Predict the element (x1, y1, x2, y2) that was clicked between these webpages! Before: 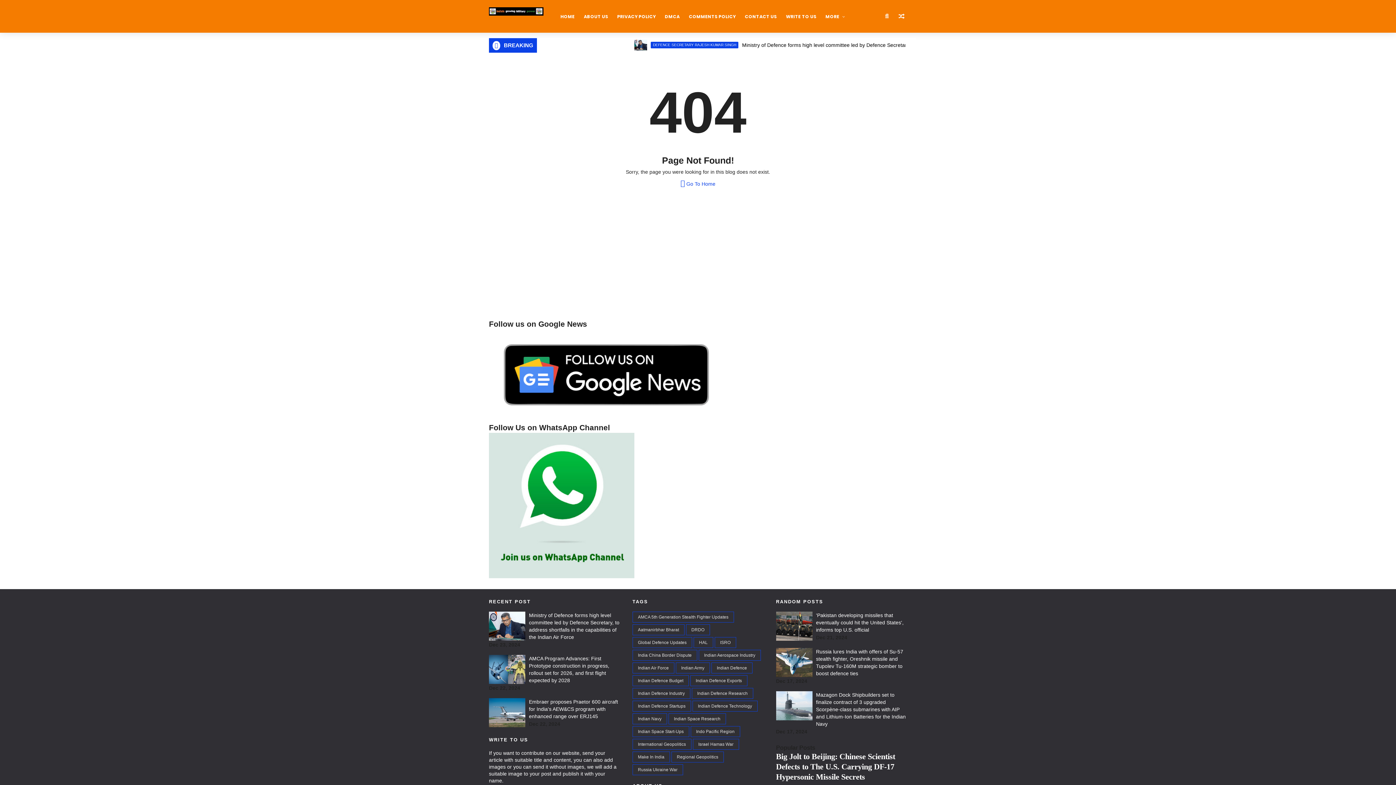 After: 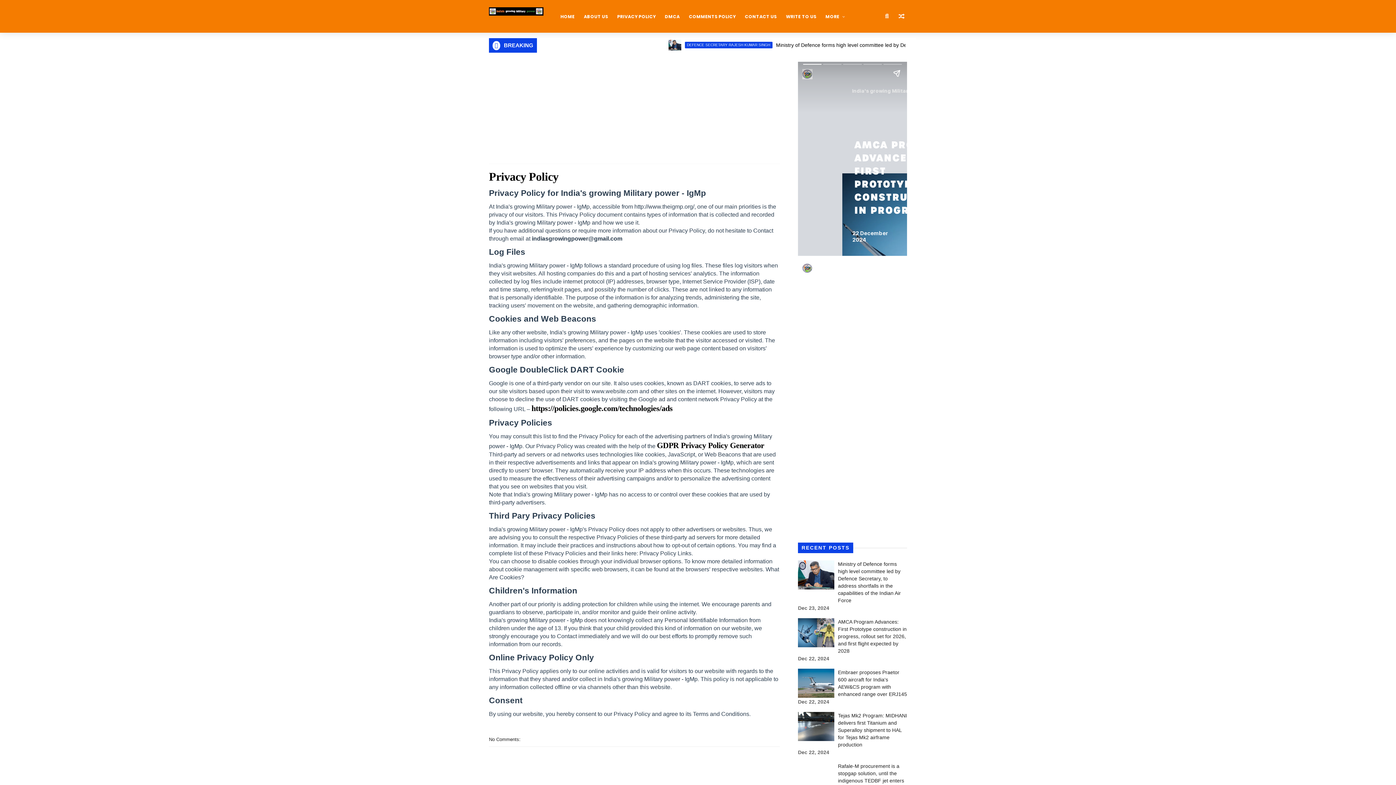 Action: label: PRIVACY POLICY bbox: (613, 9, 660, 24)